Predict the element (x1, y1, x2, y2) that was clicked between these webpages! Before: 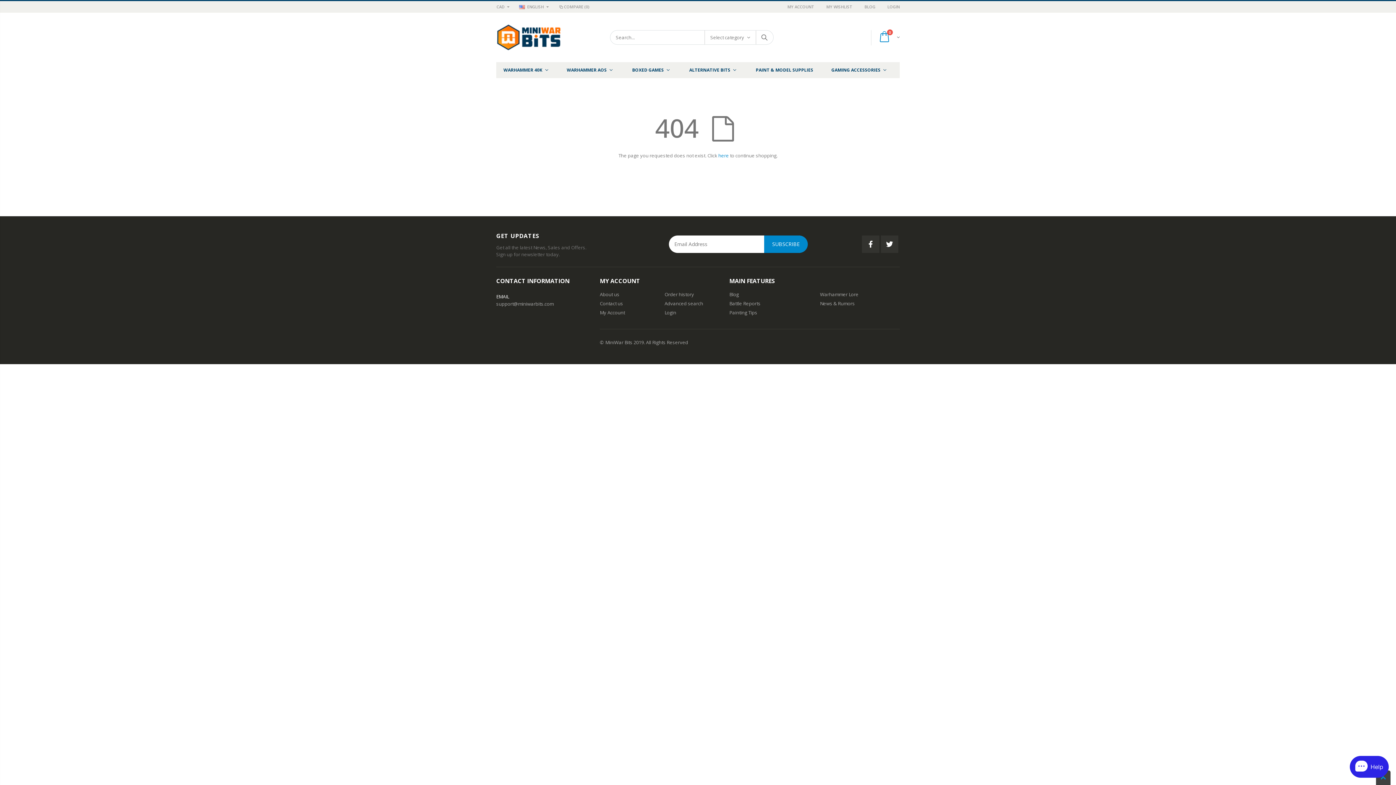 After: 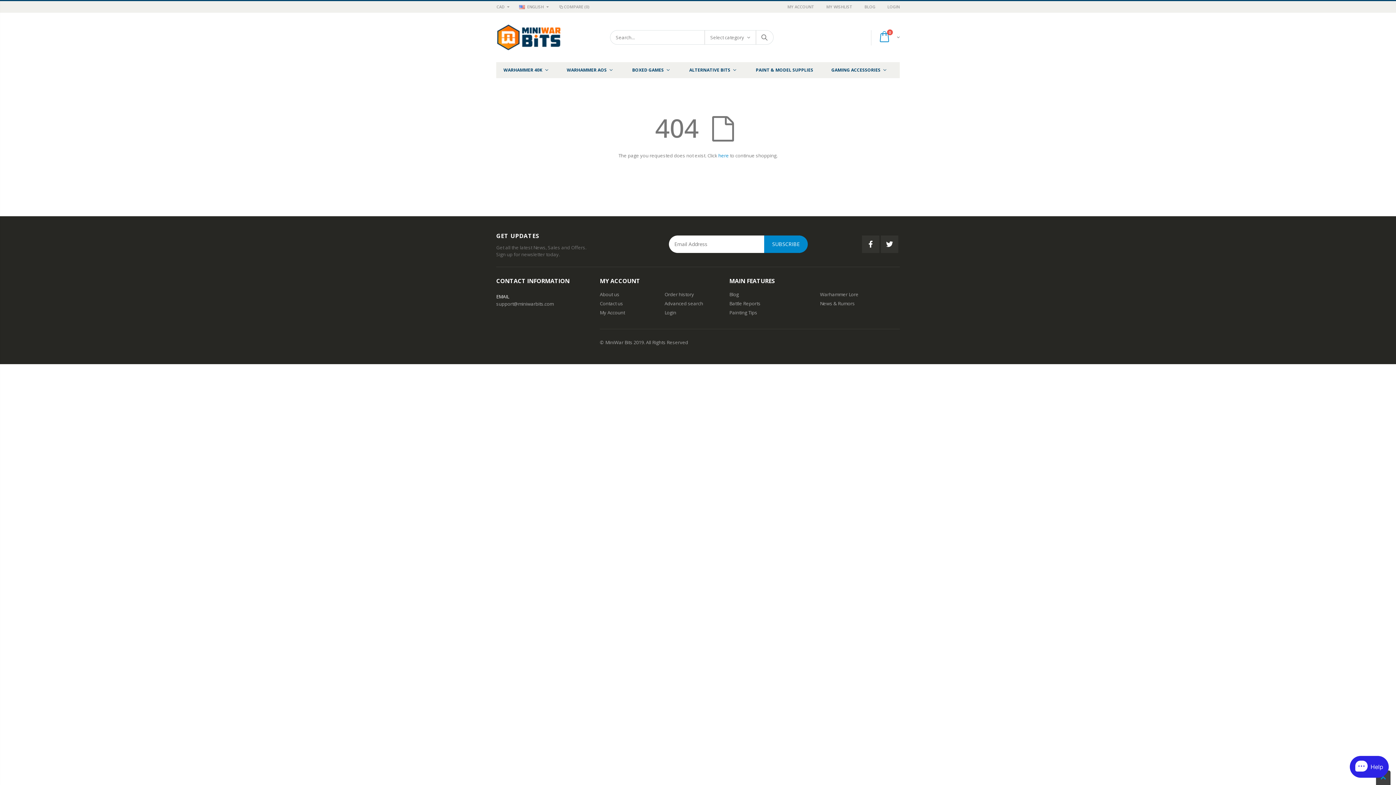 Action: bbox: (705, 30, 756, 44) label: Select category